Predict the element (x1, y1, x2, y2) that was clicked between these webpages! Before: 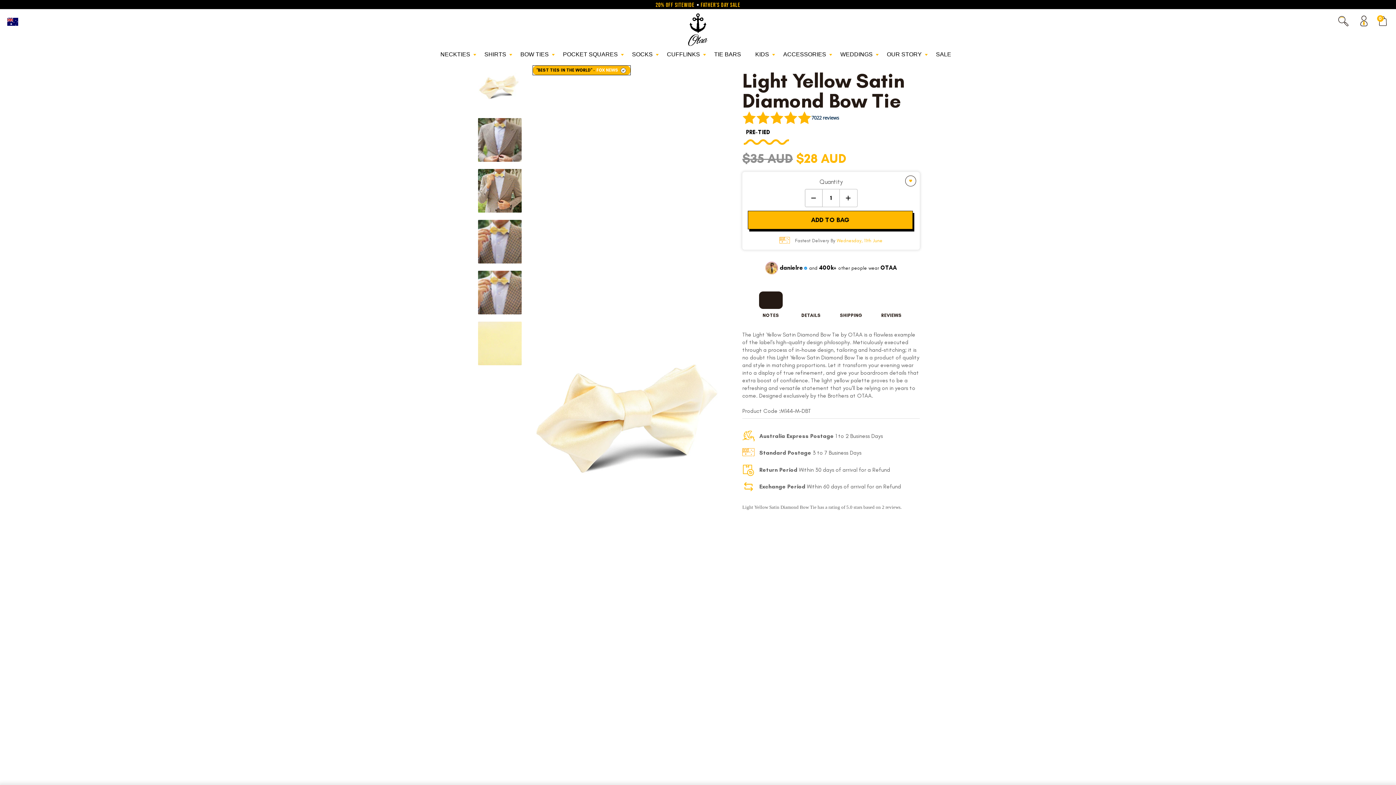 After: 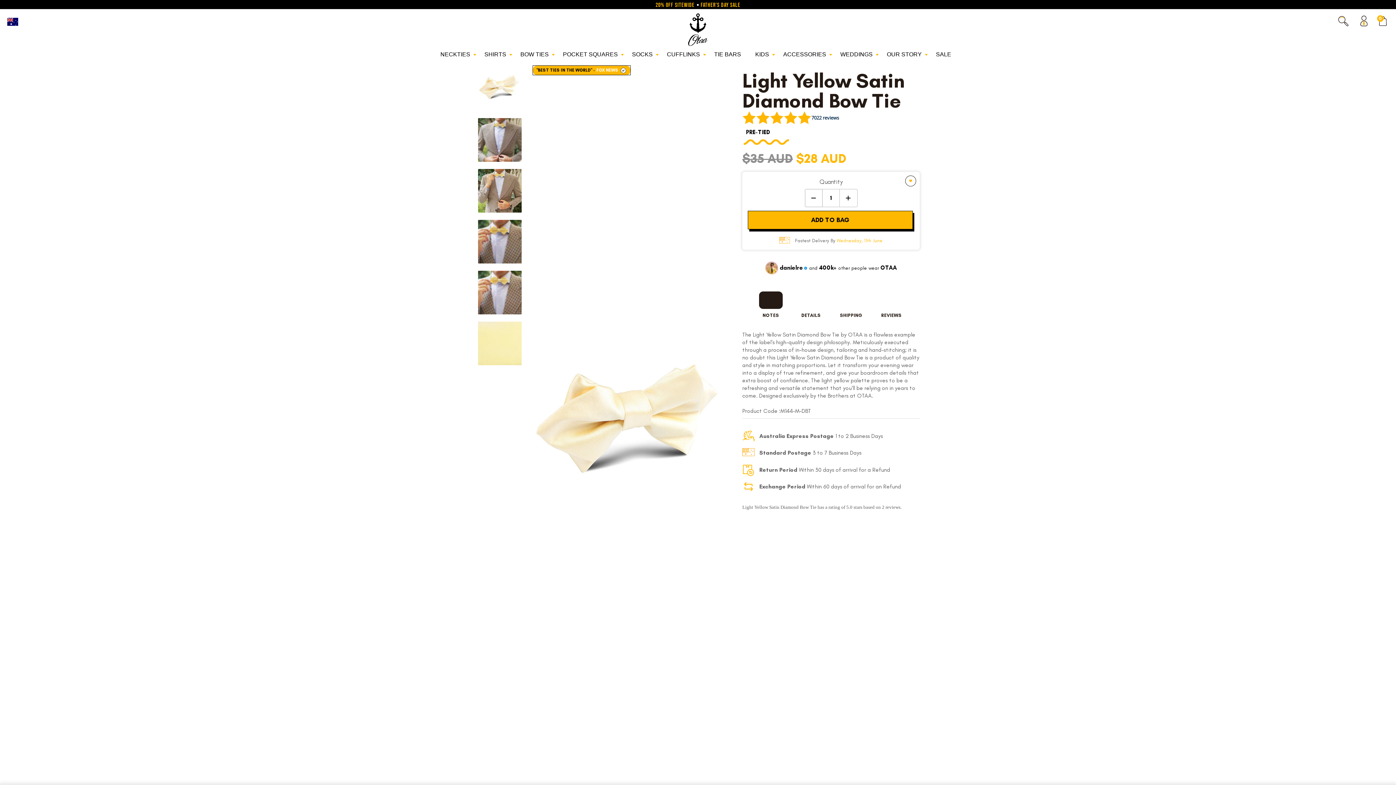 Action: label: Exchange Period bbox: (759, 483, 805, 490)